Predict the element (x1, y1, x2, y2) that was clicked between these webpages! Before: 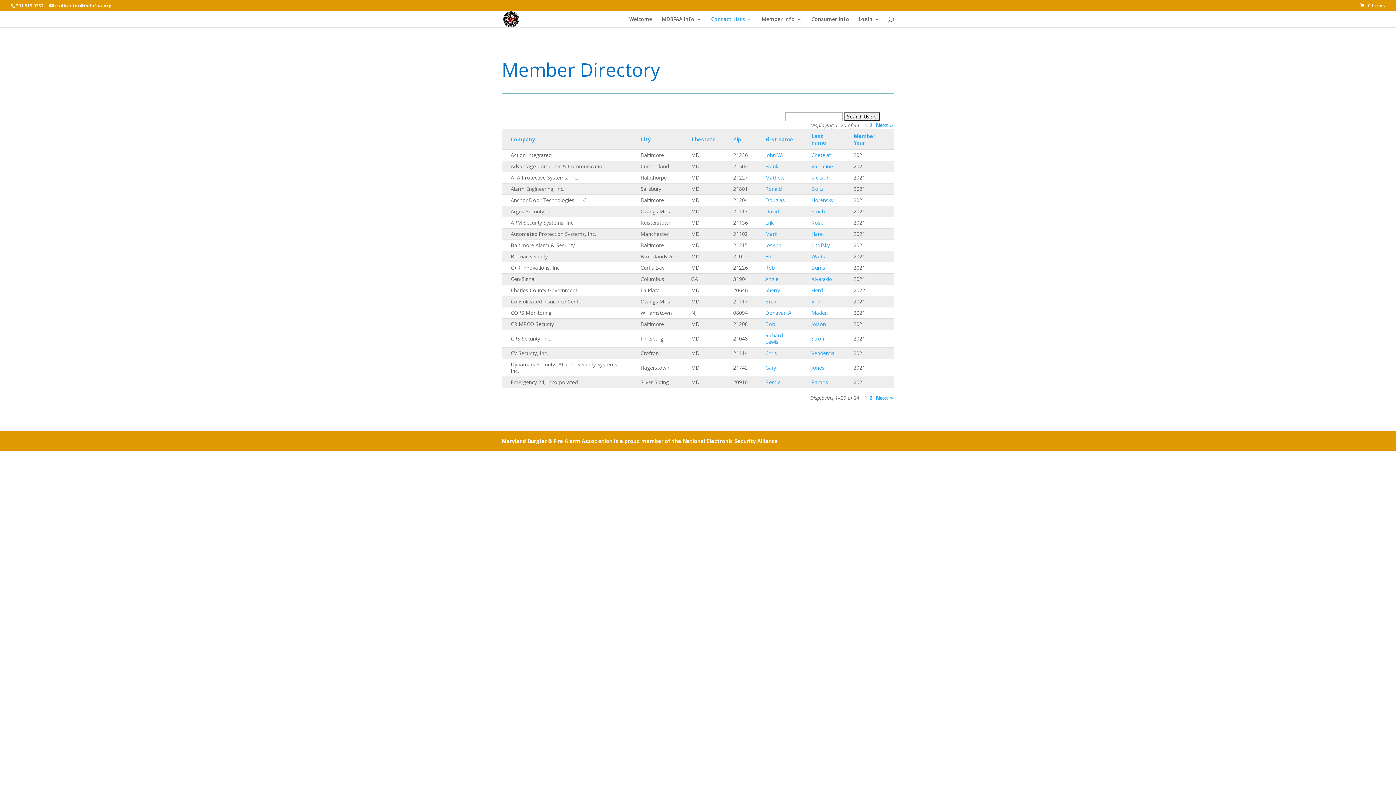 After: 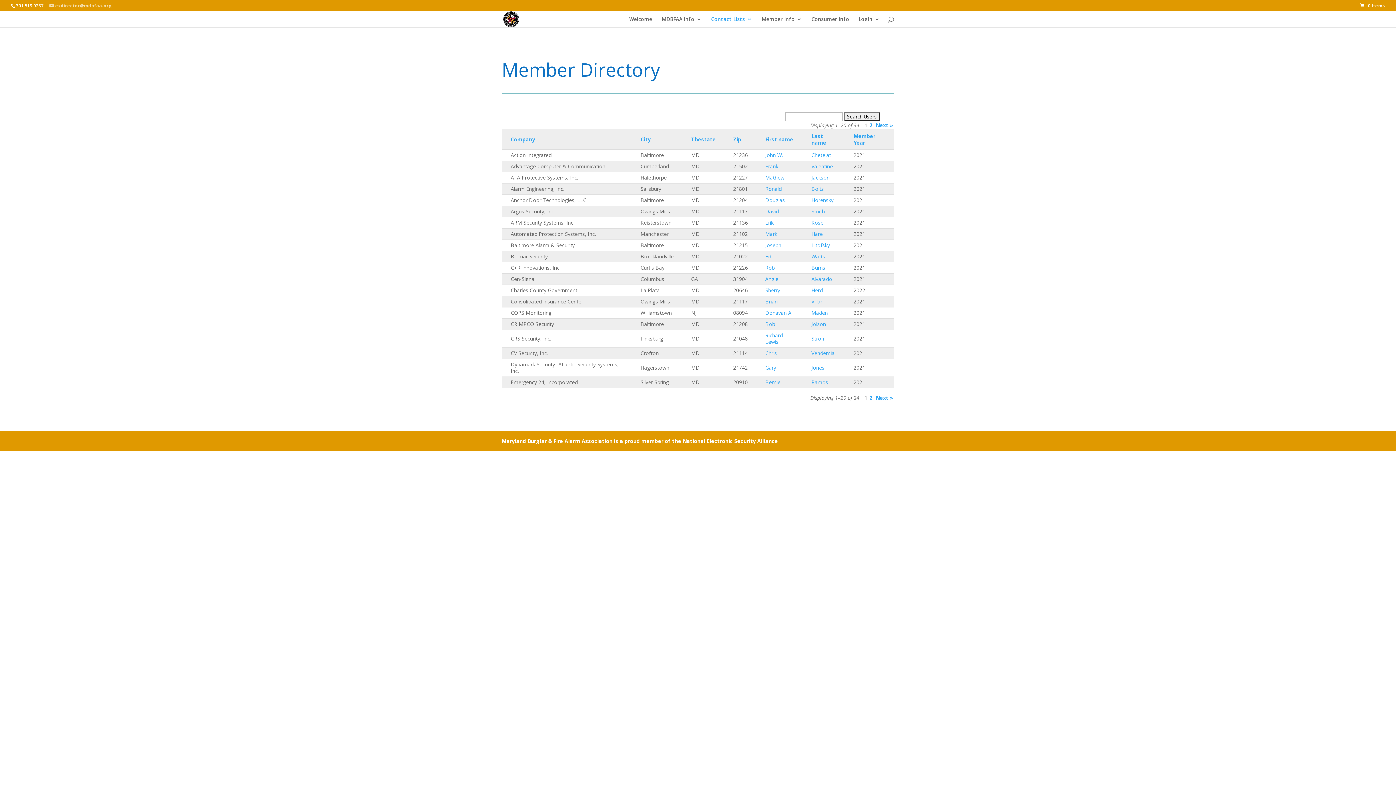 Action: label: exdirector@mdbfaa.org bbox: (49, 2, 111, 8)